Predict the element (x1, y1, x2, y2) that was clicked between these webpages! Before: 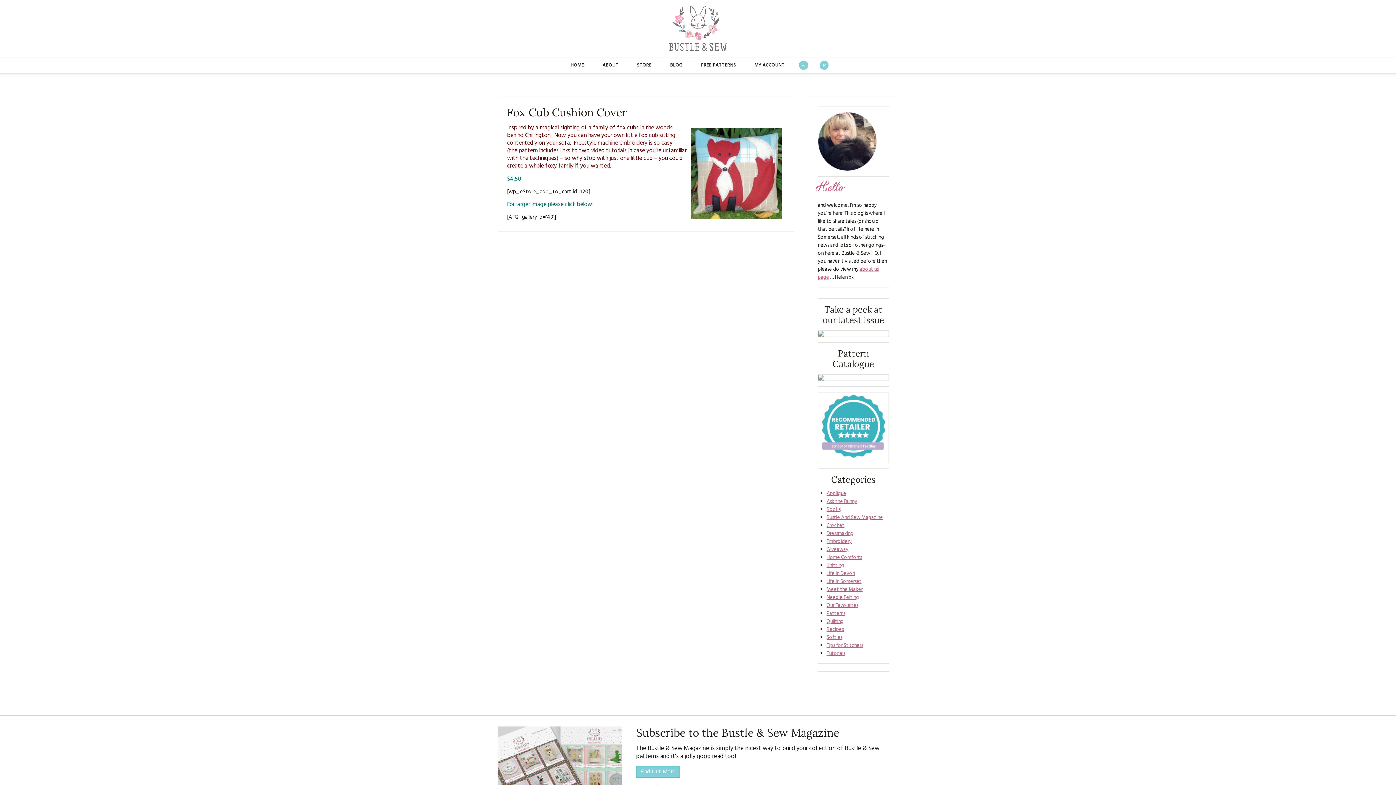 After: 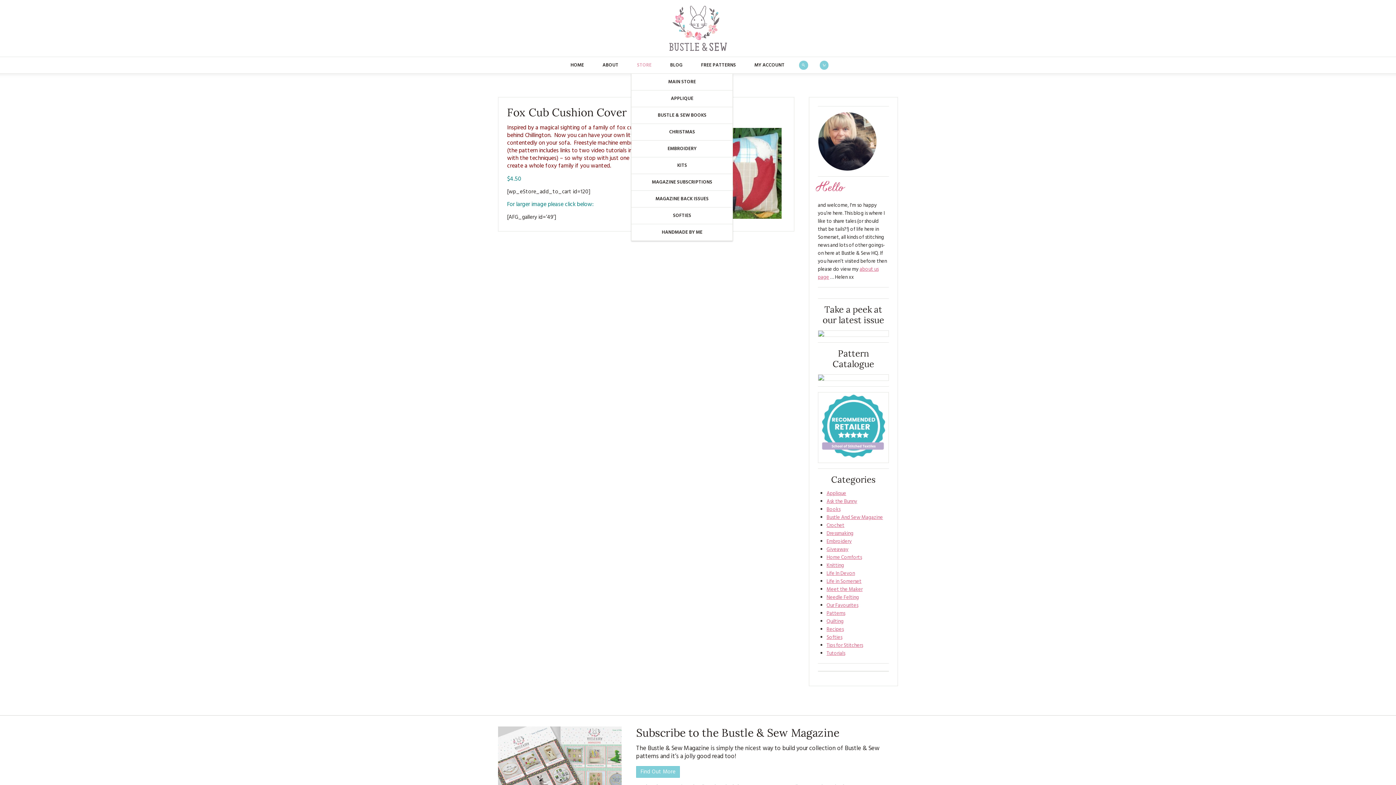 Action: label: STORE bbox: (631, 57, 657, 73)